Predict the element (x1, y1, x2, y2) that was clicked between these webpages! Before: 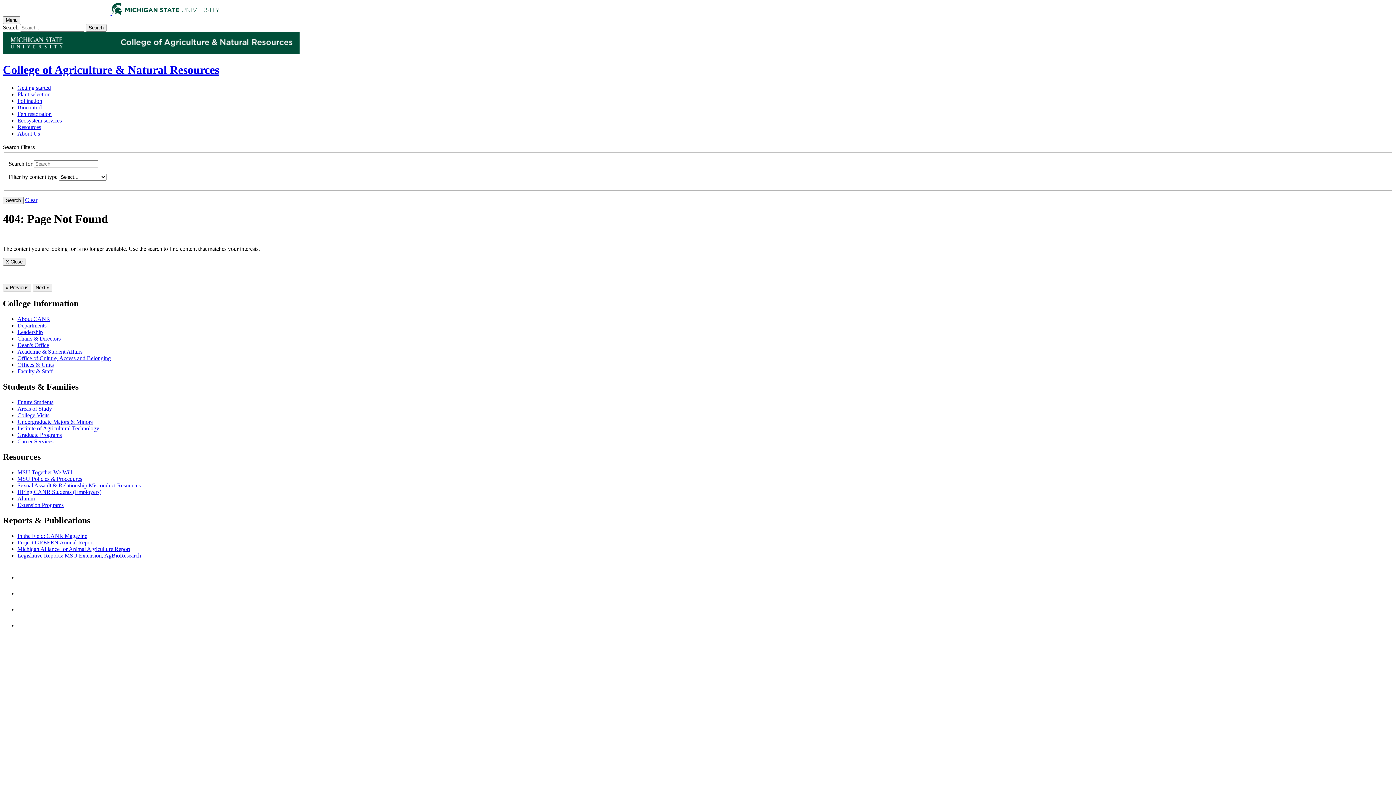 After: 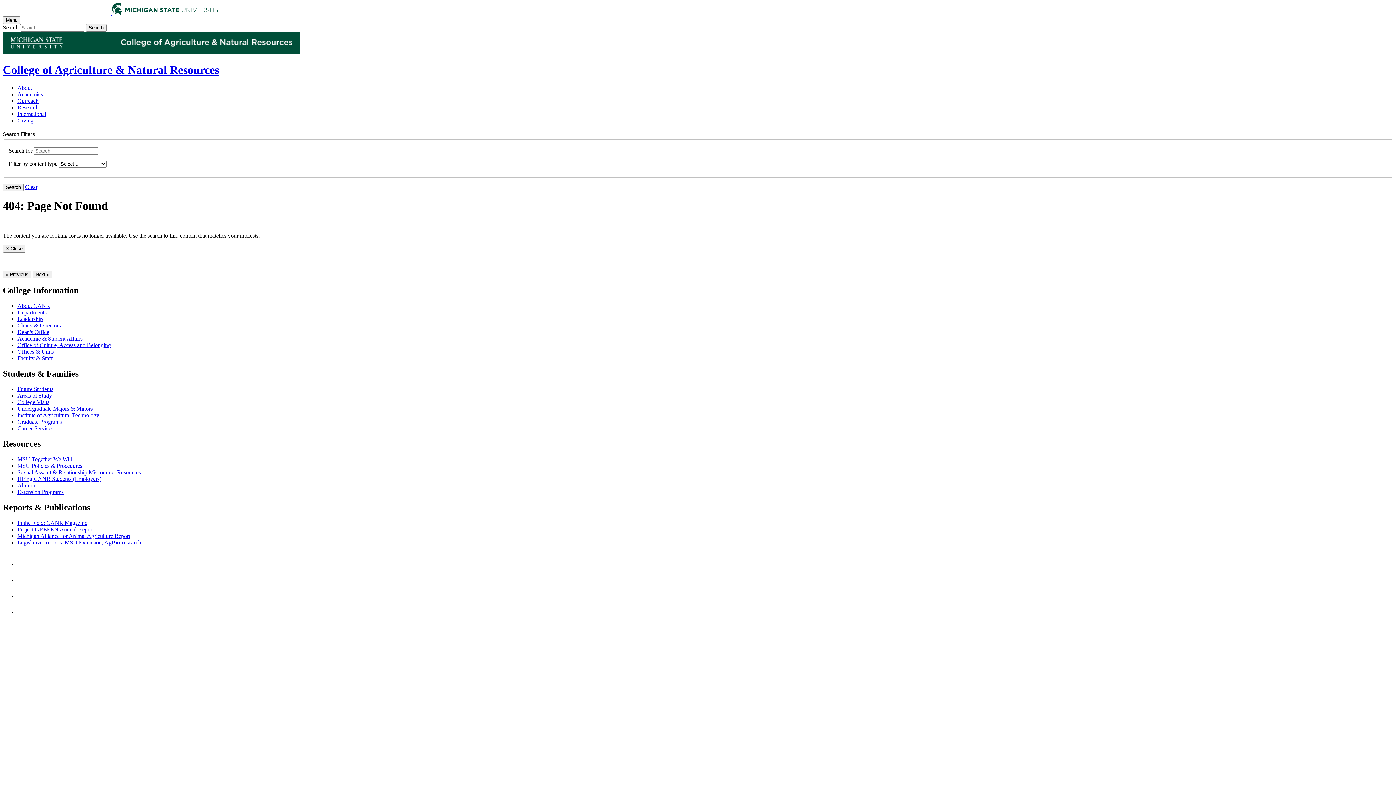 Action: label: Sexual Assault & Relationship Misconduct Resources bbox: (17, 482, 140, 488)